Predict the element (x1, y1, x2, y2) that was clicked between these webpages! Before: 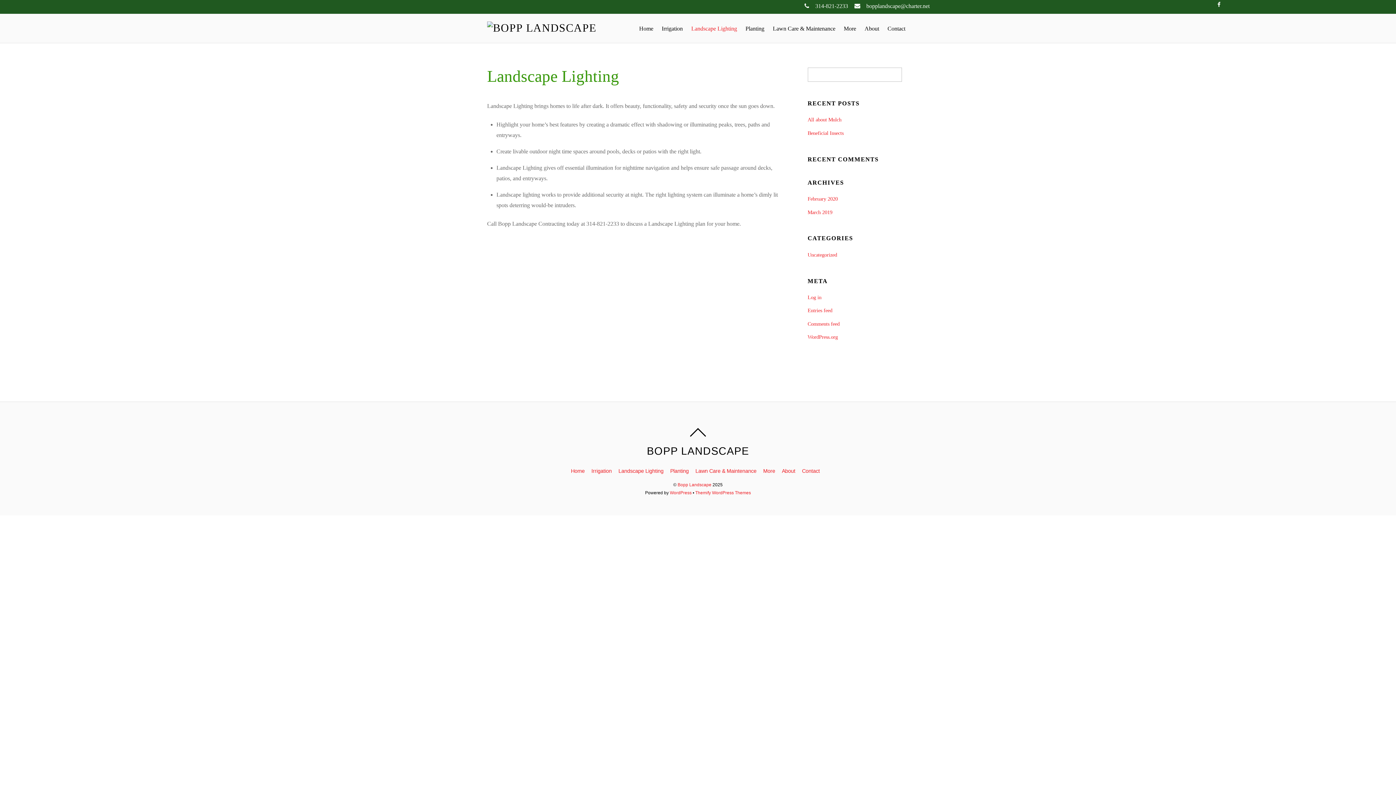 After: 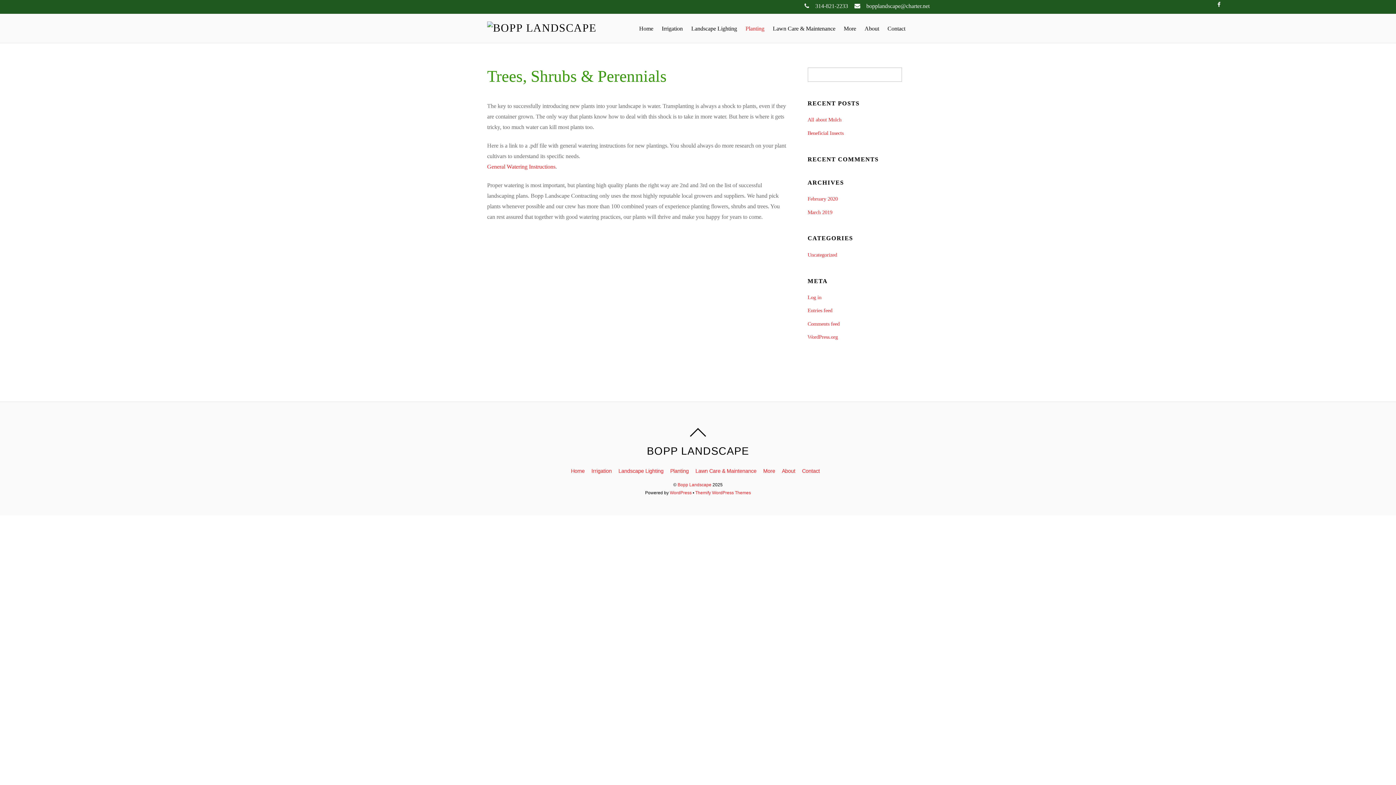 Action: label: Planting bbox: (670, 468, 688, 474)